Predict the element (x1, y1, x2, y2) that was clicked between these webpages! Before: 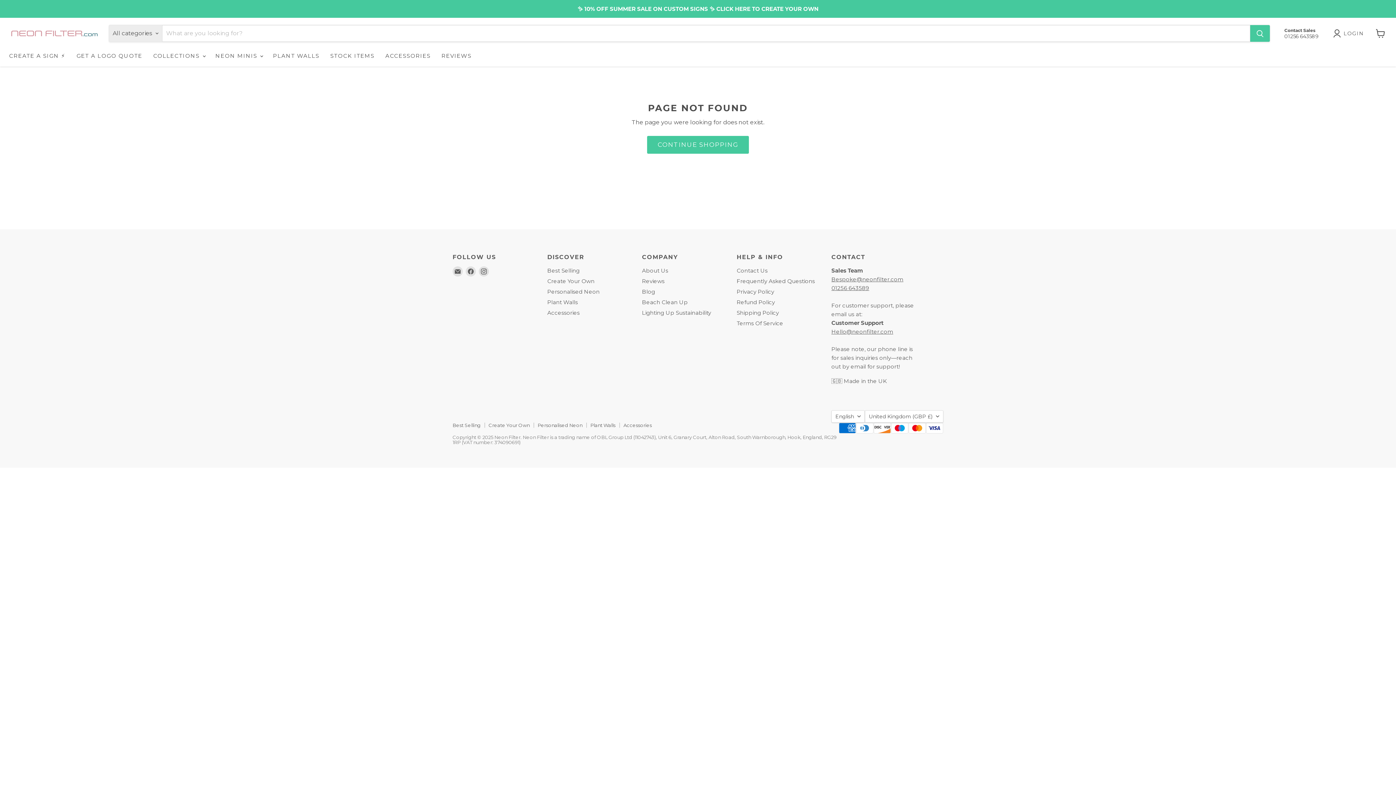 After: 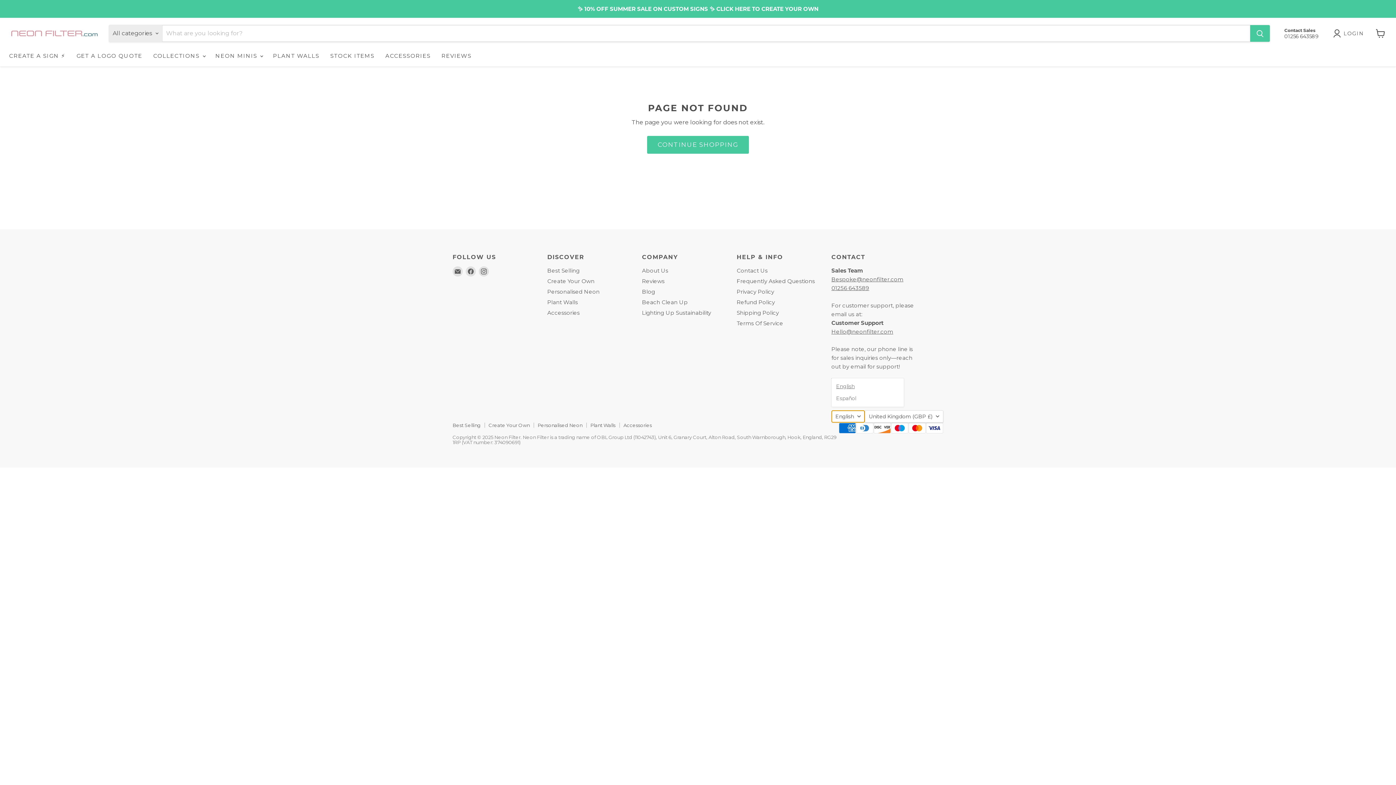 Action: label: English bbox: (831, 410, 865, 422)